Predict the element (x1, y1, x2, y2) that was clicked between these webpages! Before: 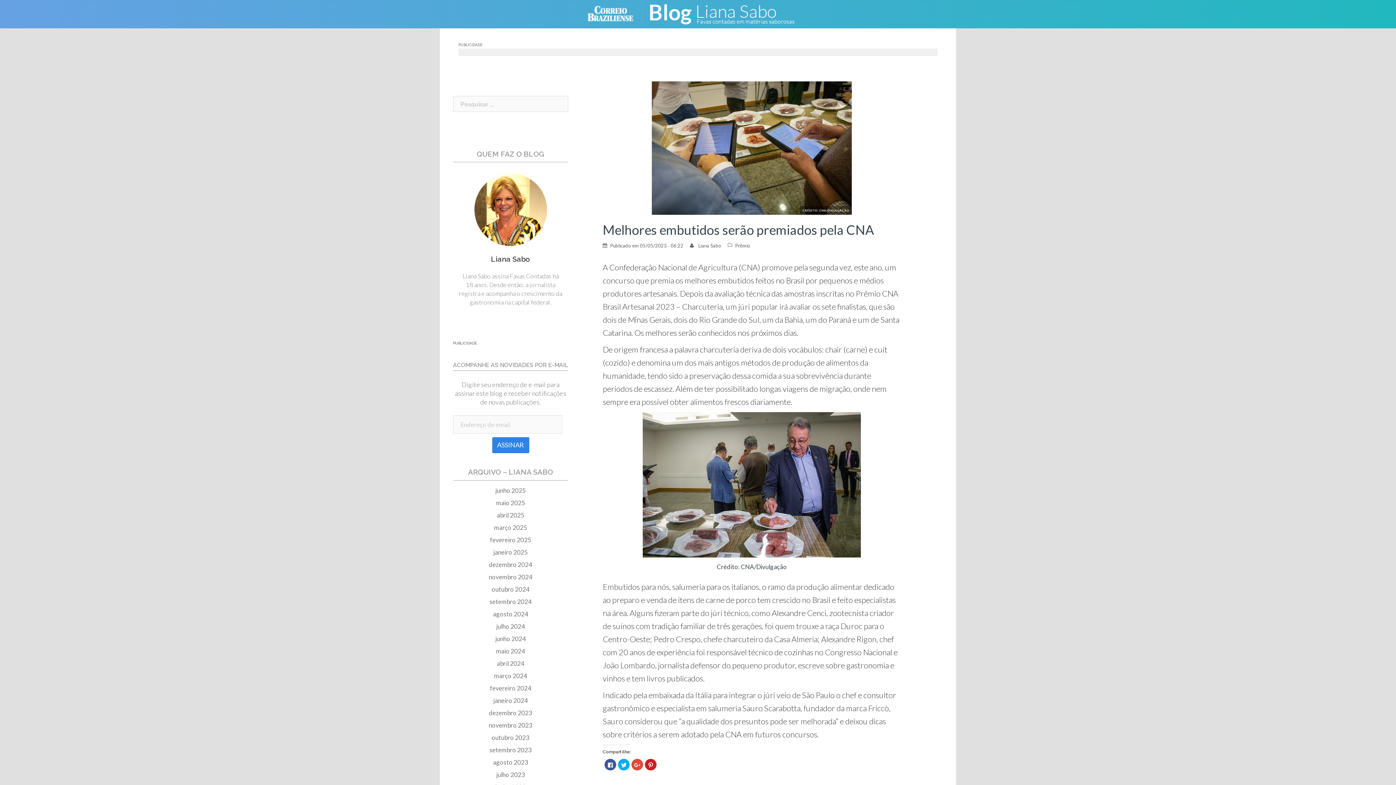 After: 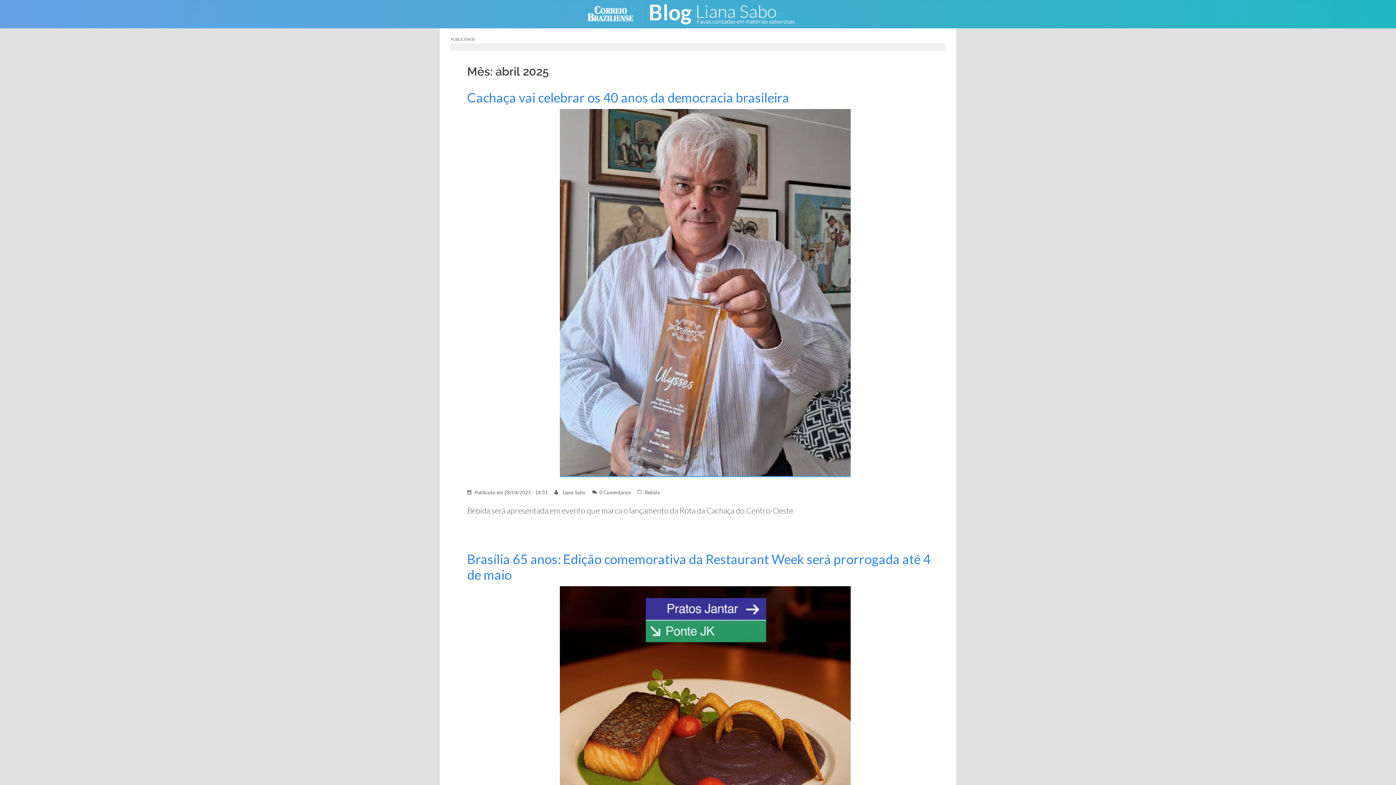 Action: label: abril 2025 bbox: (496, 511, 524, 519)